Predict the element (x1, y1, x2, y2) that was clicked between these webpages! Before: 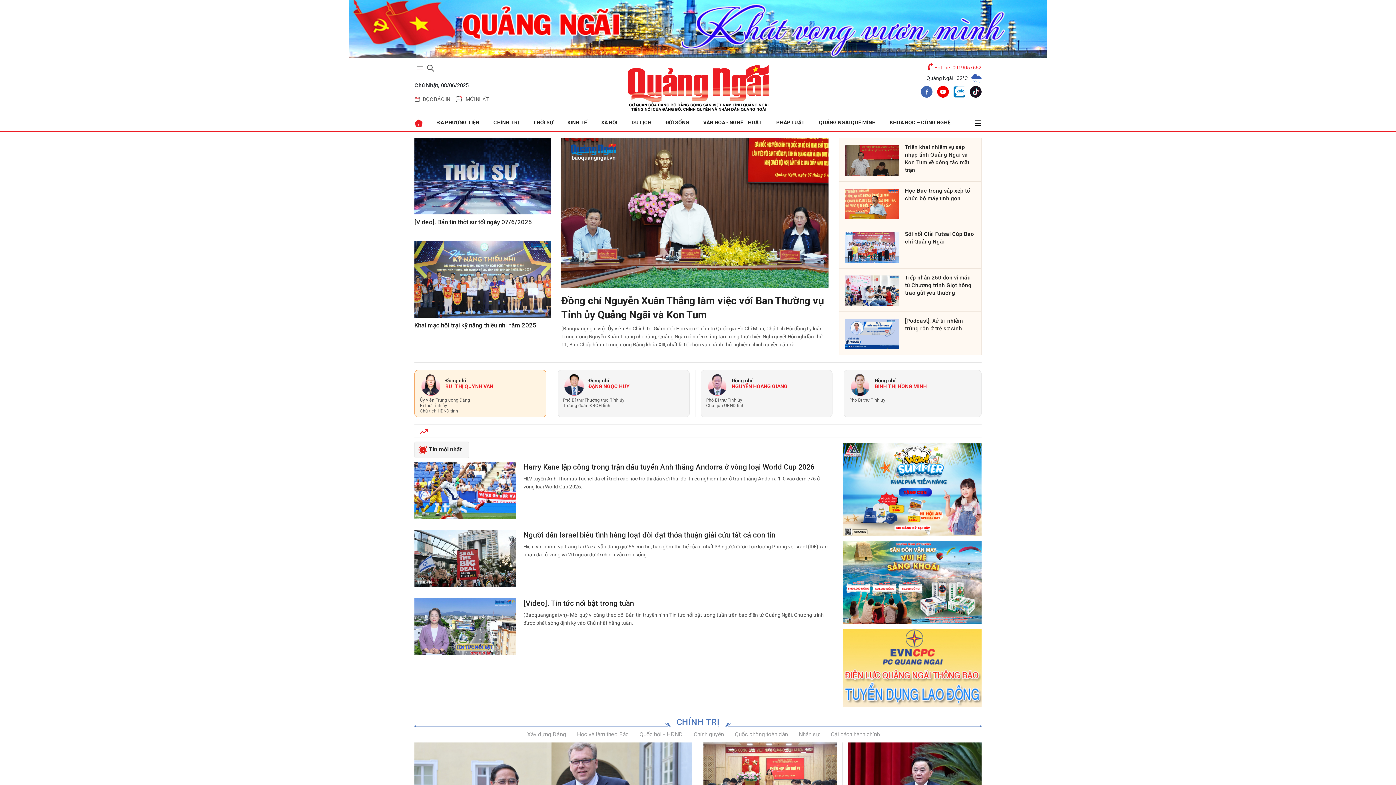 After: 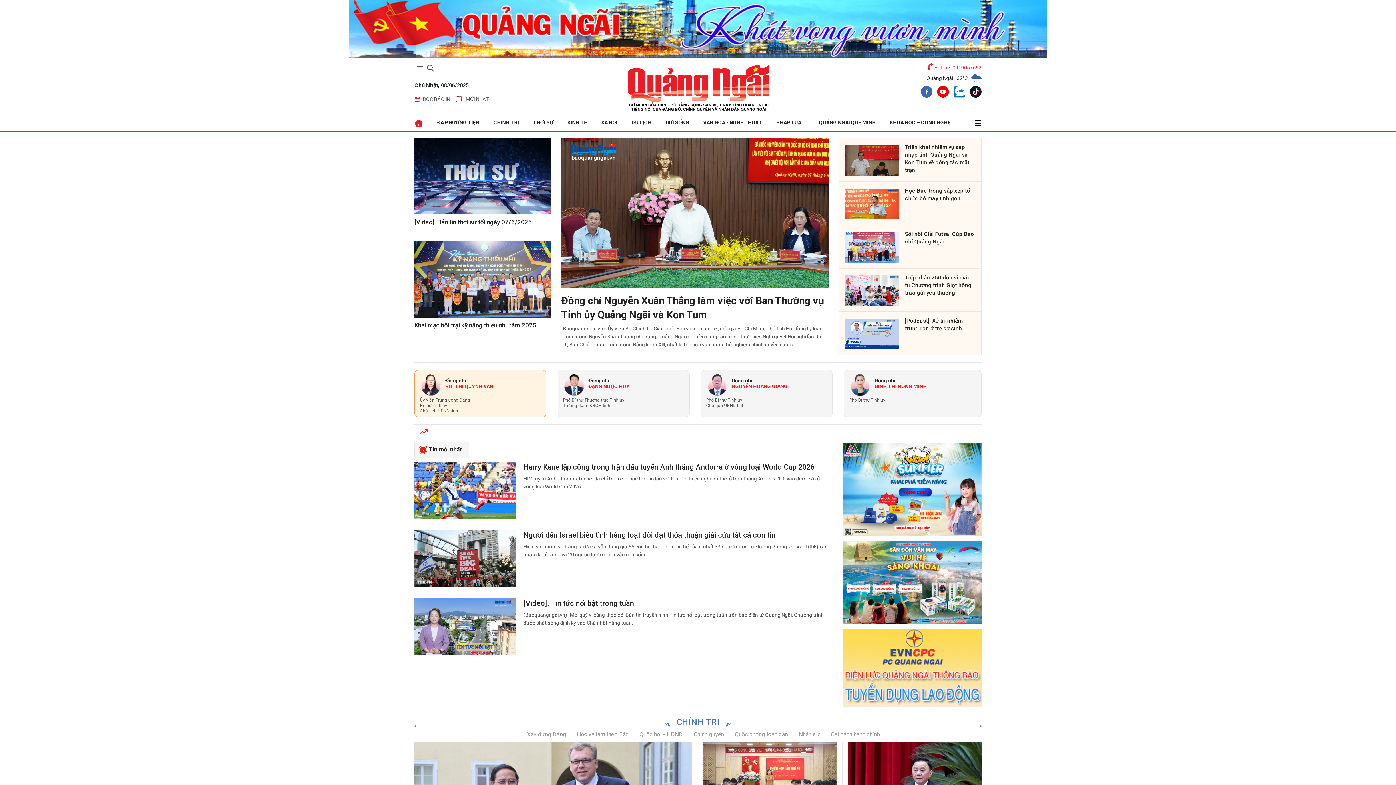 Action: bbox: (918, 85, 932, 100) label: facebook